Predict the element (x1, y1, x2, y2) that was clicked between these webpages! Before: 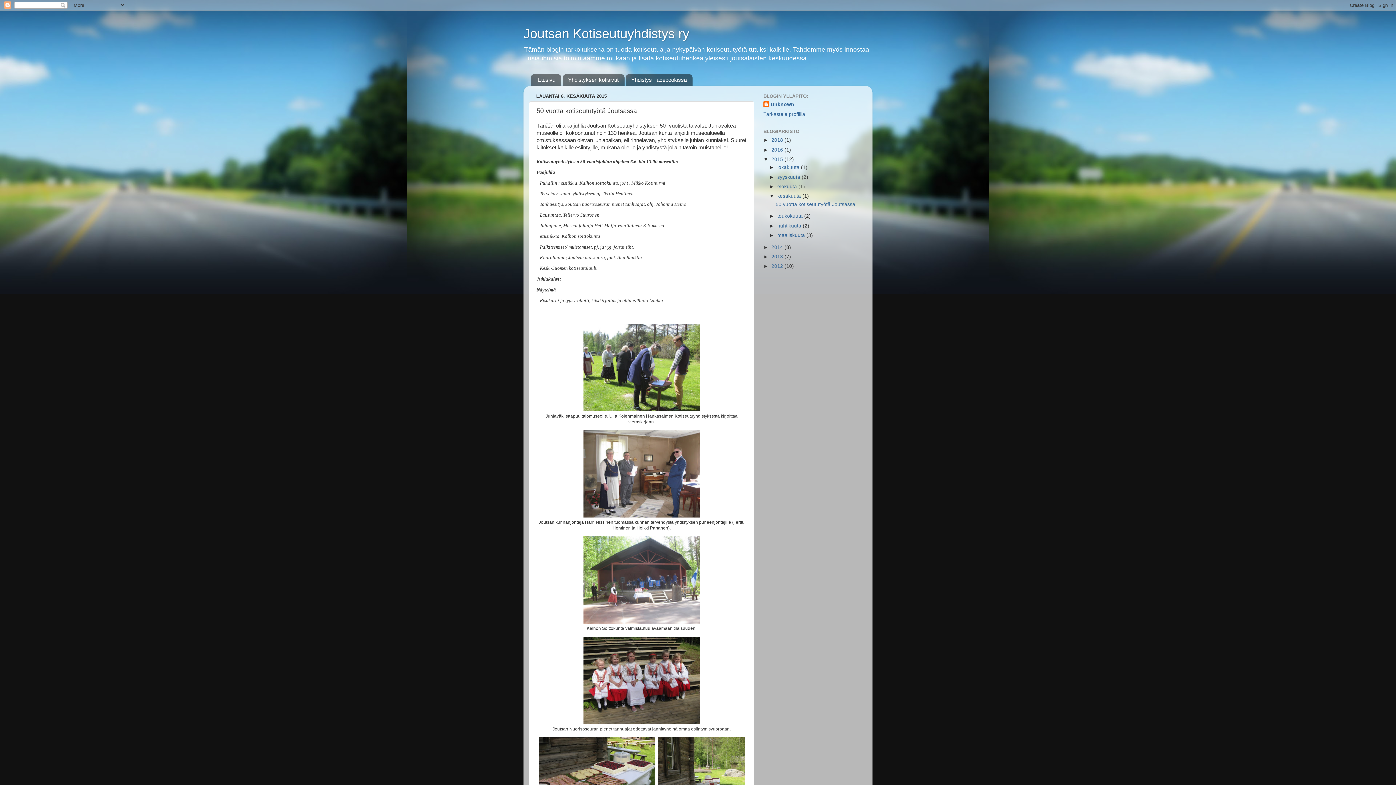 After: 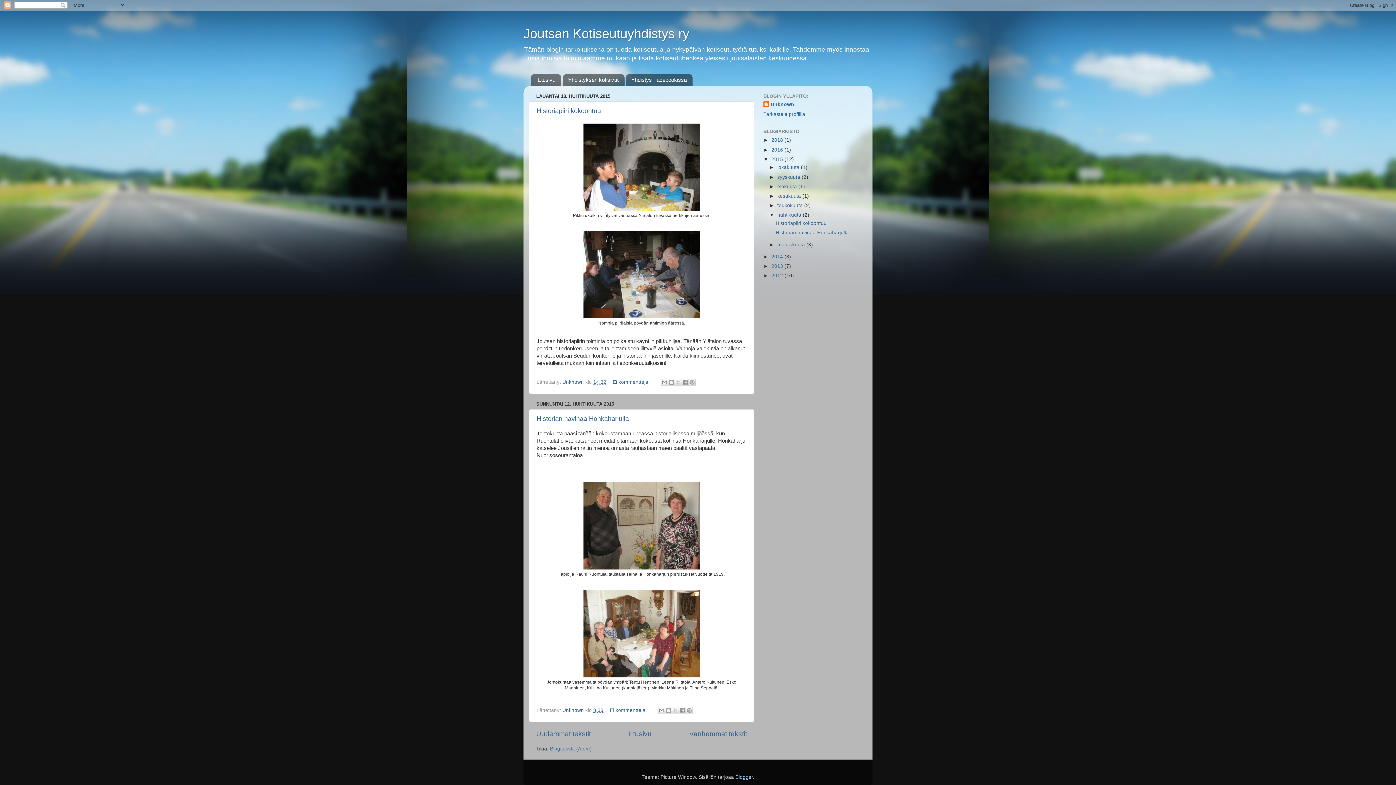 Action: bbox: (777, 223, 802, 228) label: huhtikuuta 